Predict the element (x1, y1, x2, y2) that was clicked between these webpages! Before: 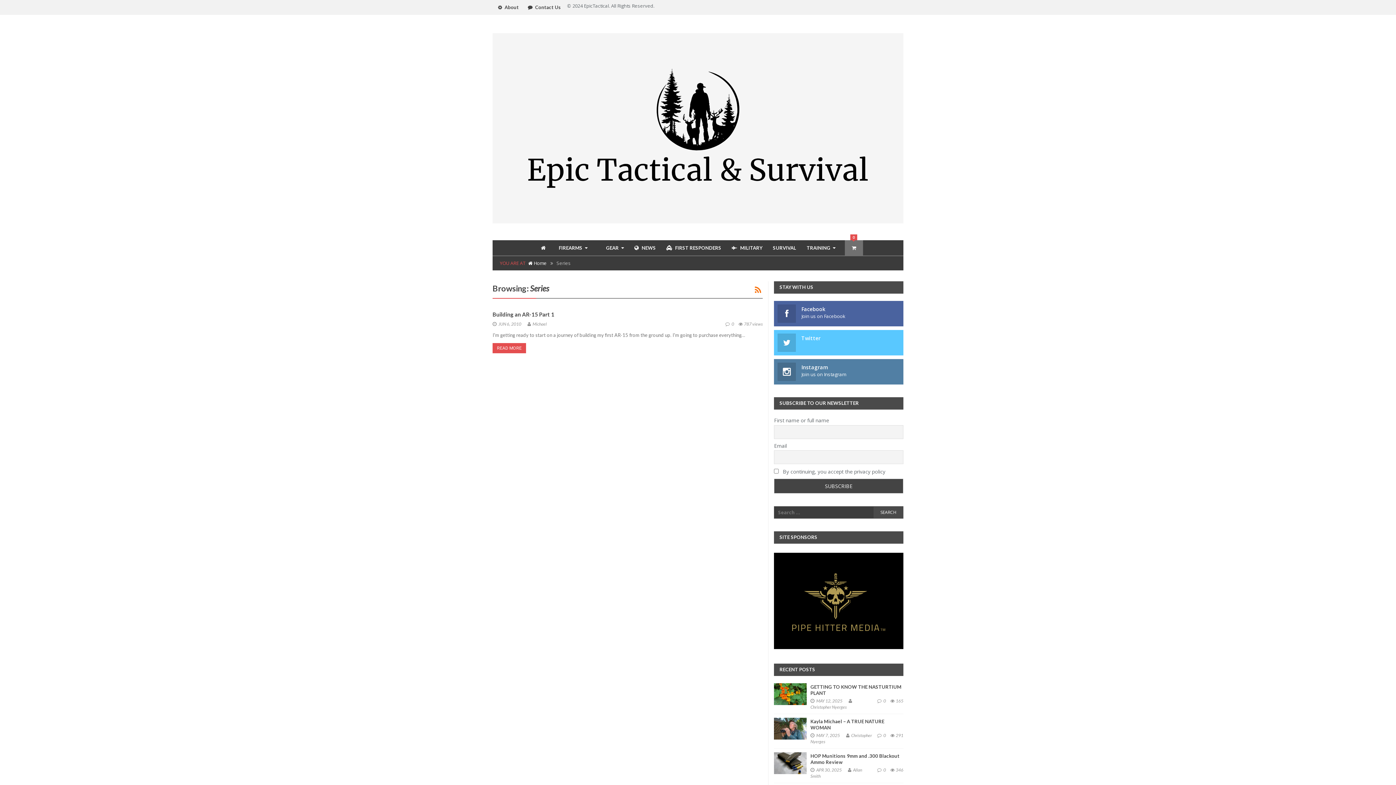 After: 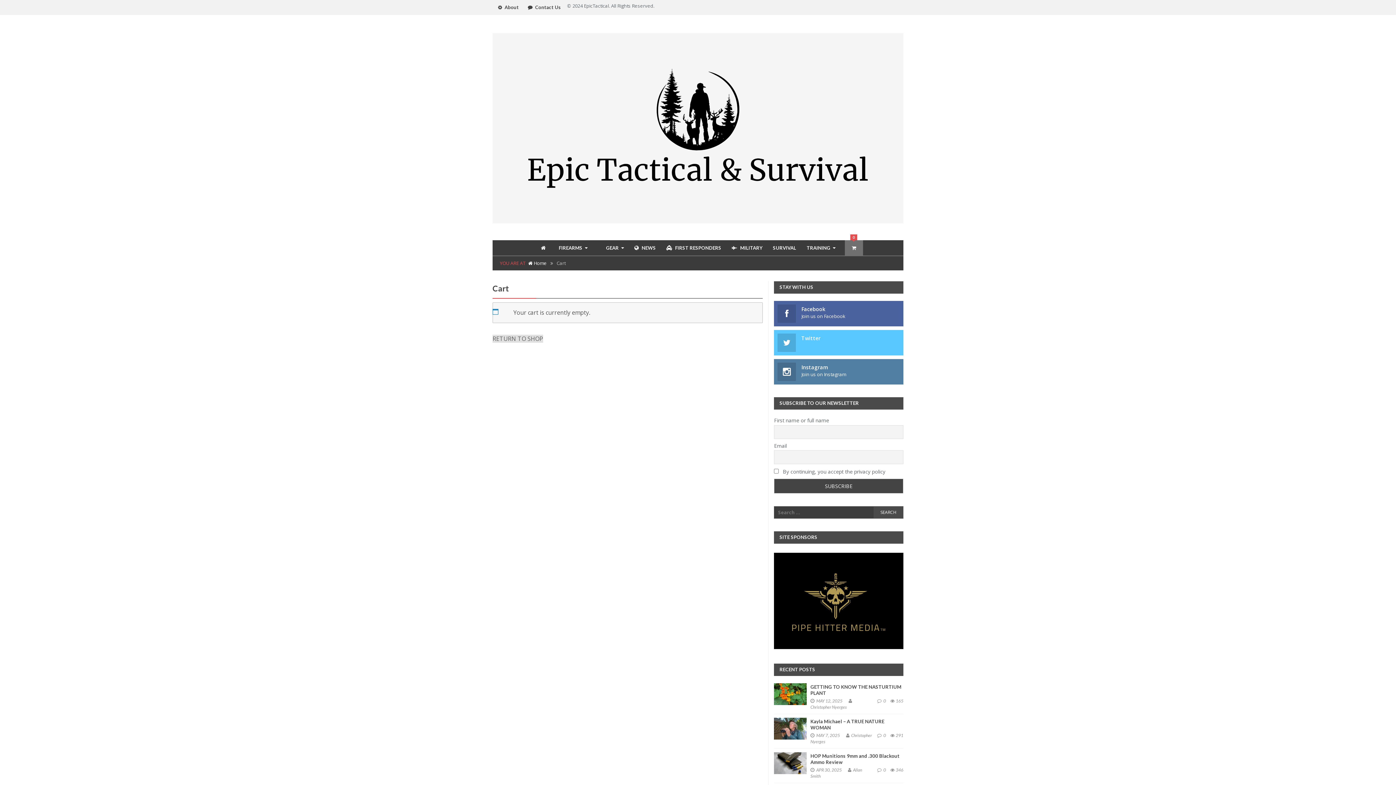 Action: bbox: (845, 240, 863, 256) label: 0